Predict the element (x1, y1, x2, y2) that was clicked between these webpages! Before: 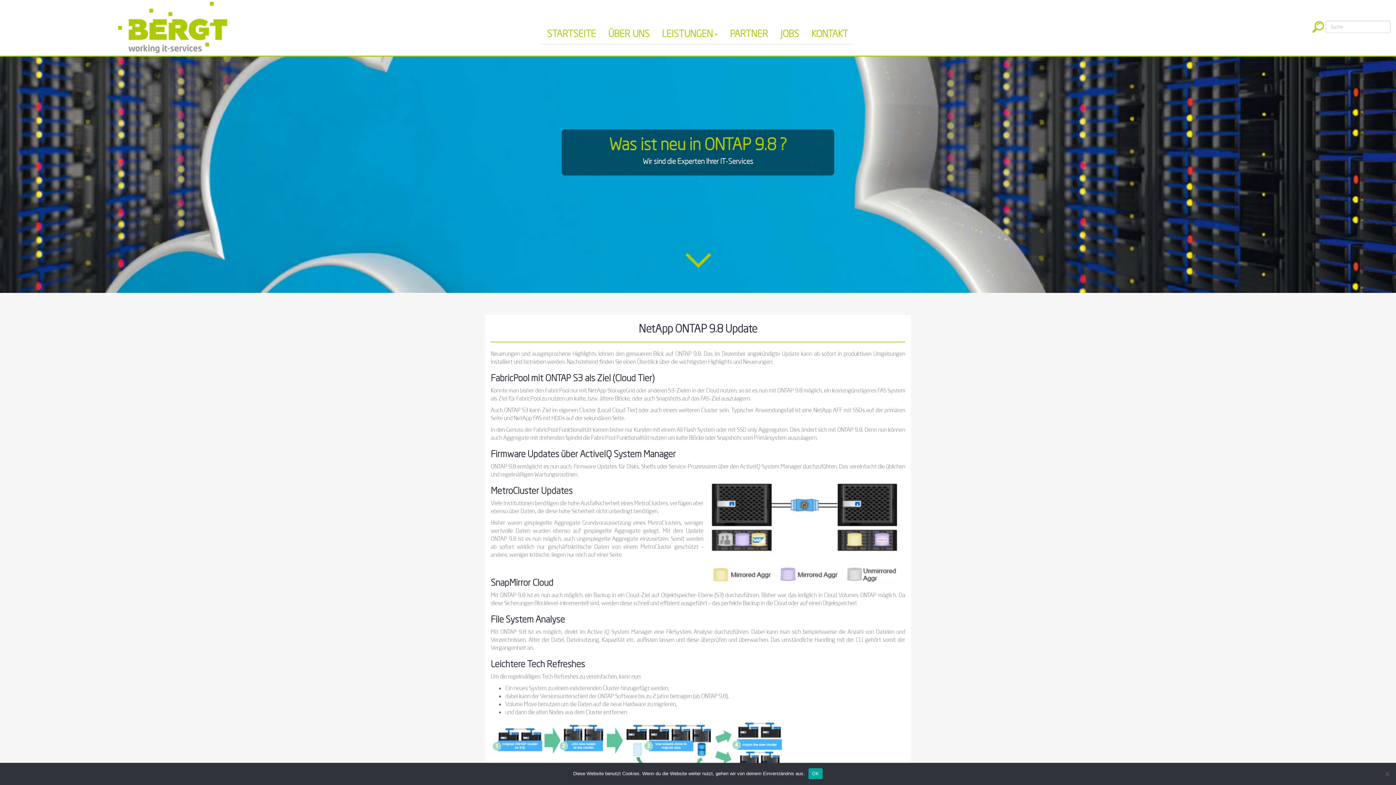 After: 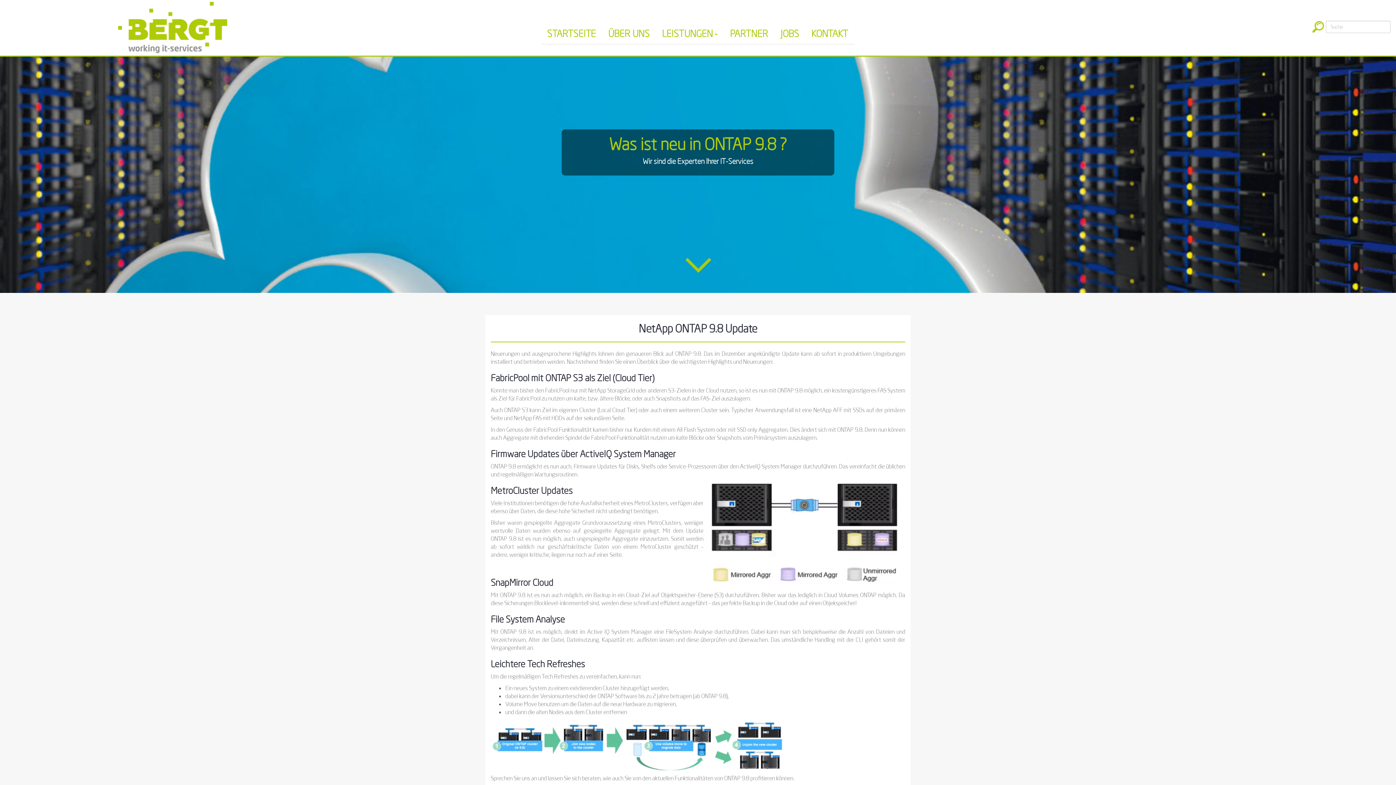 Action: bbox: (808, 768, 823, 779) label: OK